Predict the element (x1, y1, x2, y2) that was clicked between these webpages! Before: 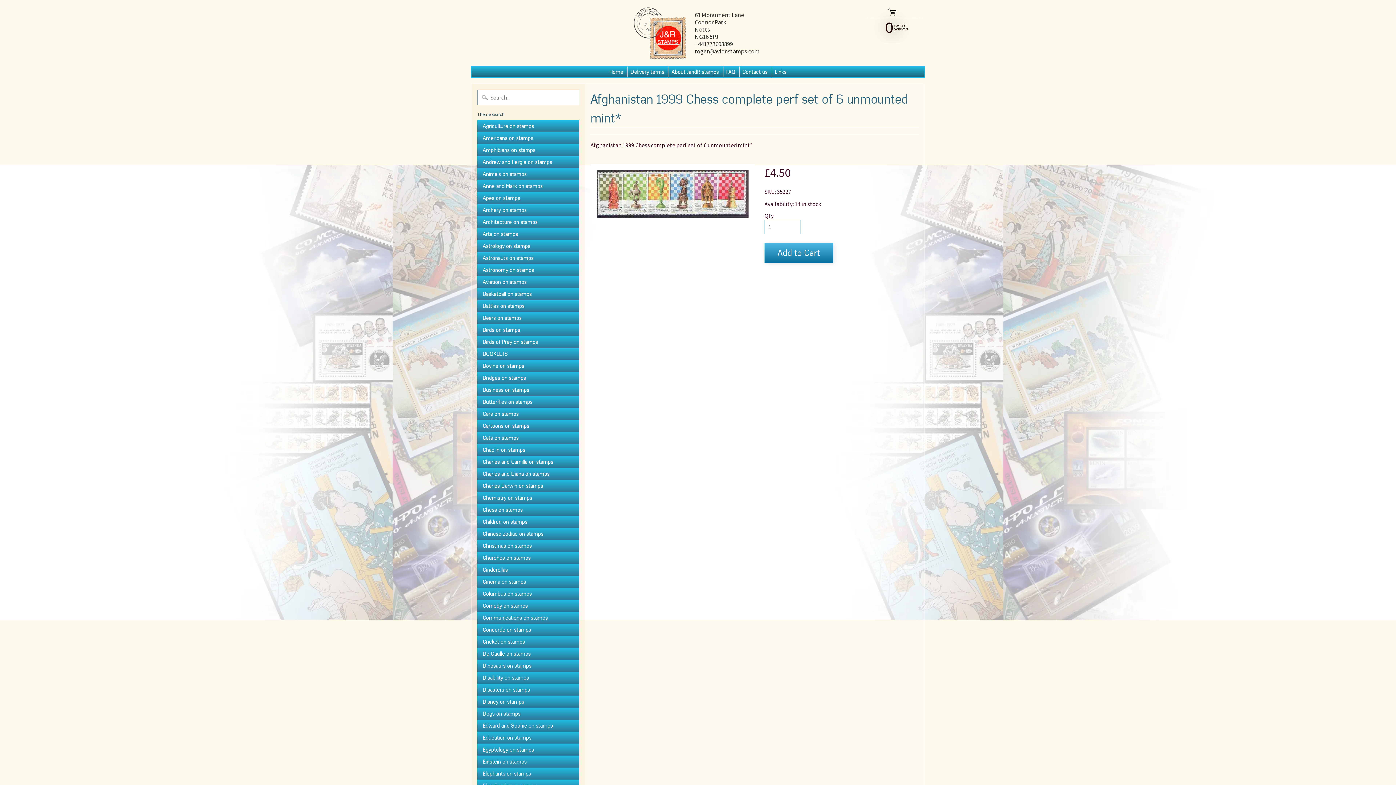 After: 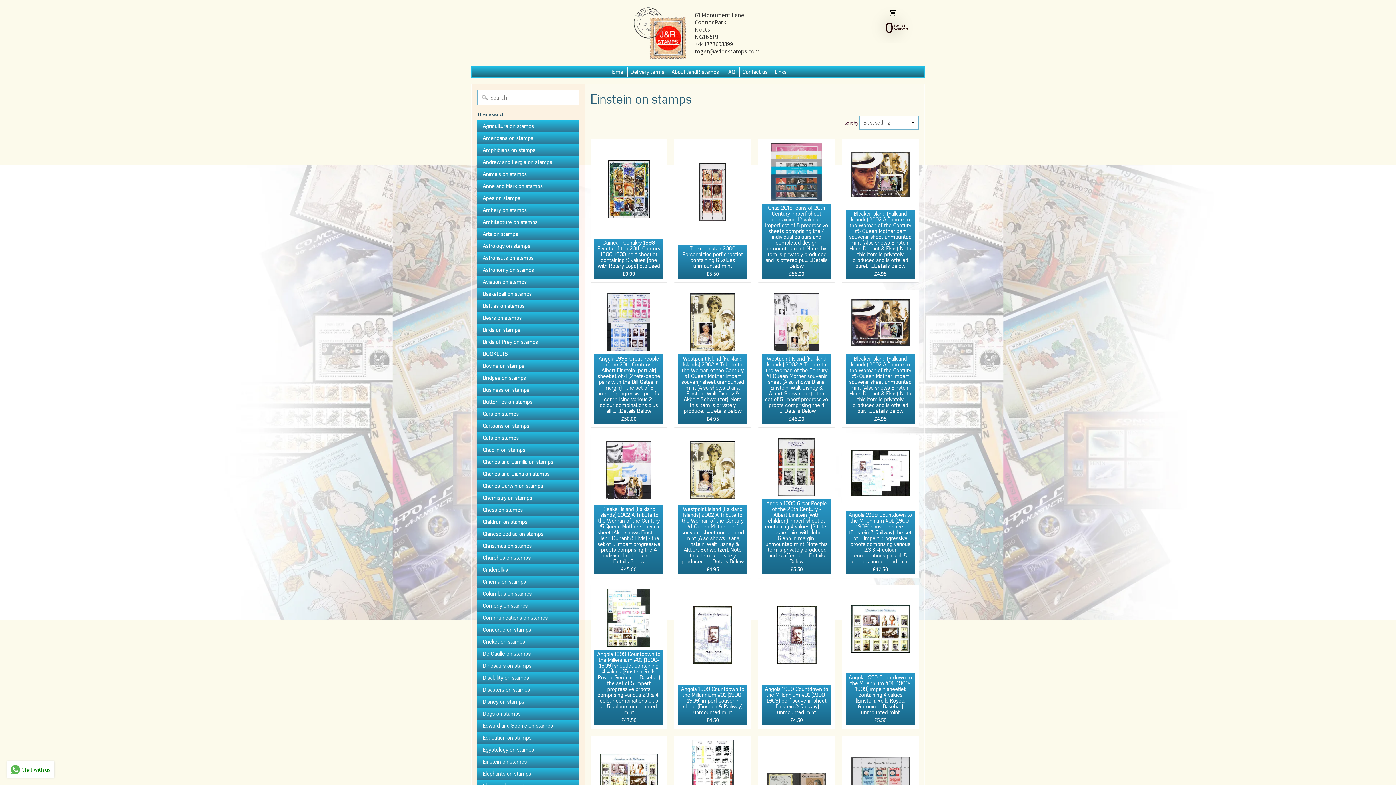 Action: bbox: (477, 756, 579, 768) label: Einstein on stamps